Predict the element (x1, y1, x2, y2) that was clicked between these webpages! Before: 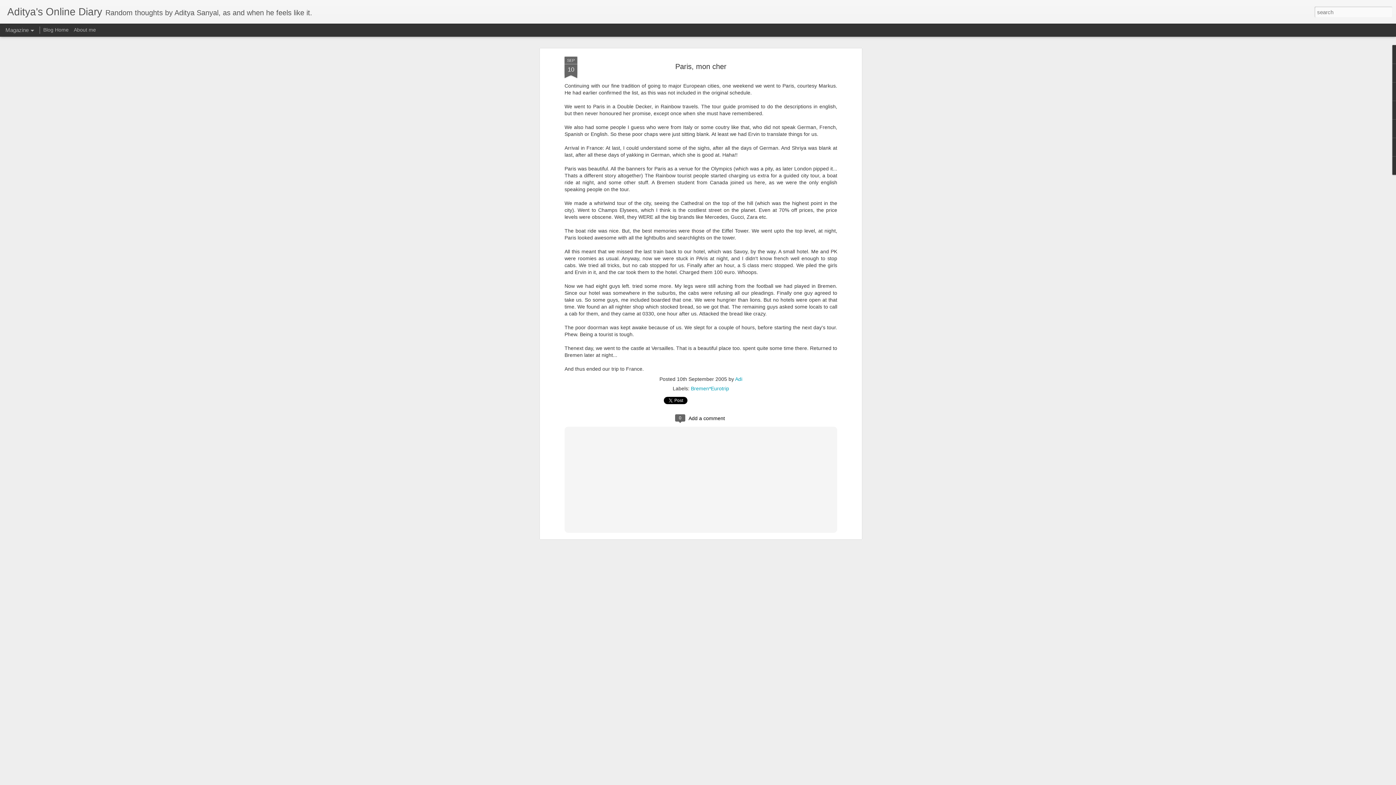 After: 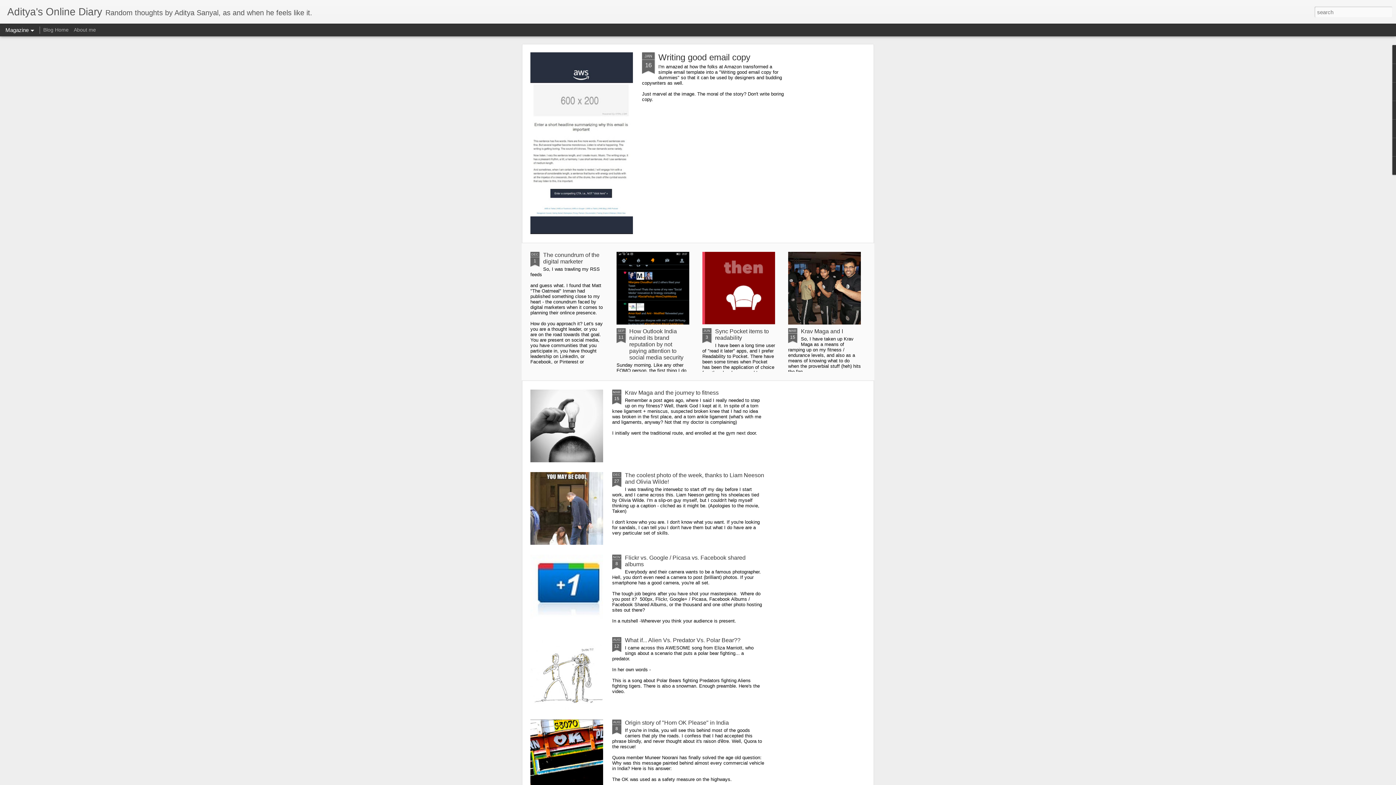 Action: label: Blog Home bbox: (43, 26, 68, 32)